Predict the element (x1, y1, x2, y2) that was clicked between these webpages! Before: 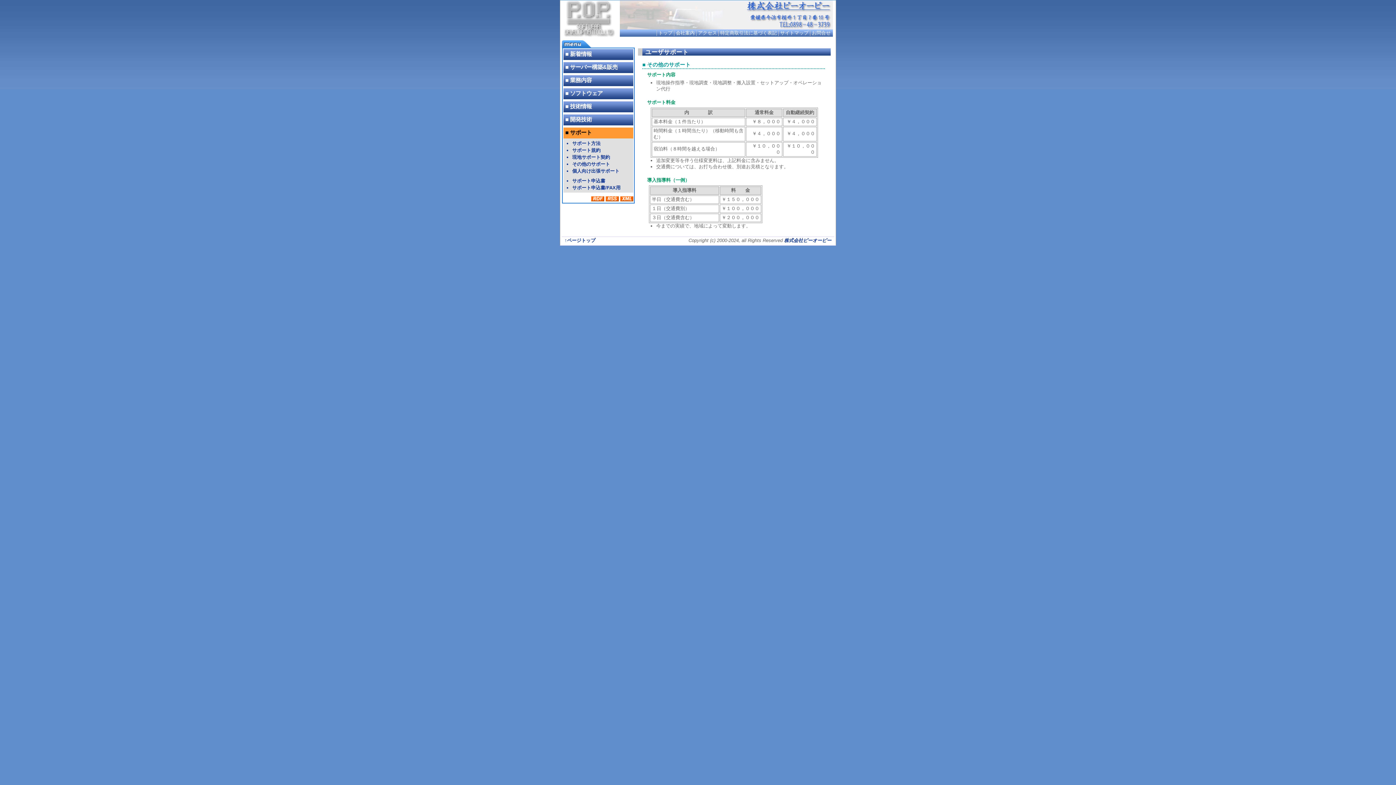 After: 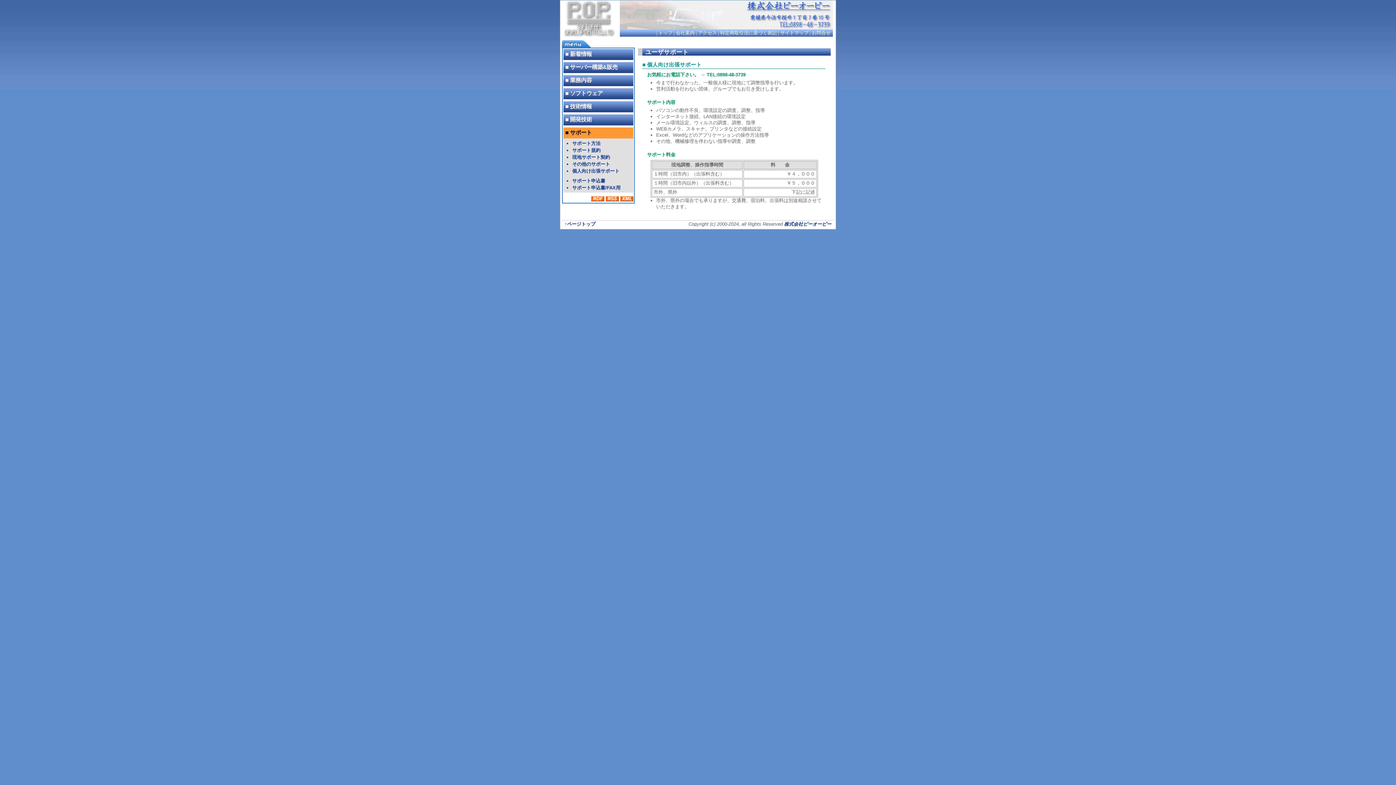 Action: bbox: (572, 167, 632, 174) label: 個人向け出張サポート